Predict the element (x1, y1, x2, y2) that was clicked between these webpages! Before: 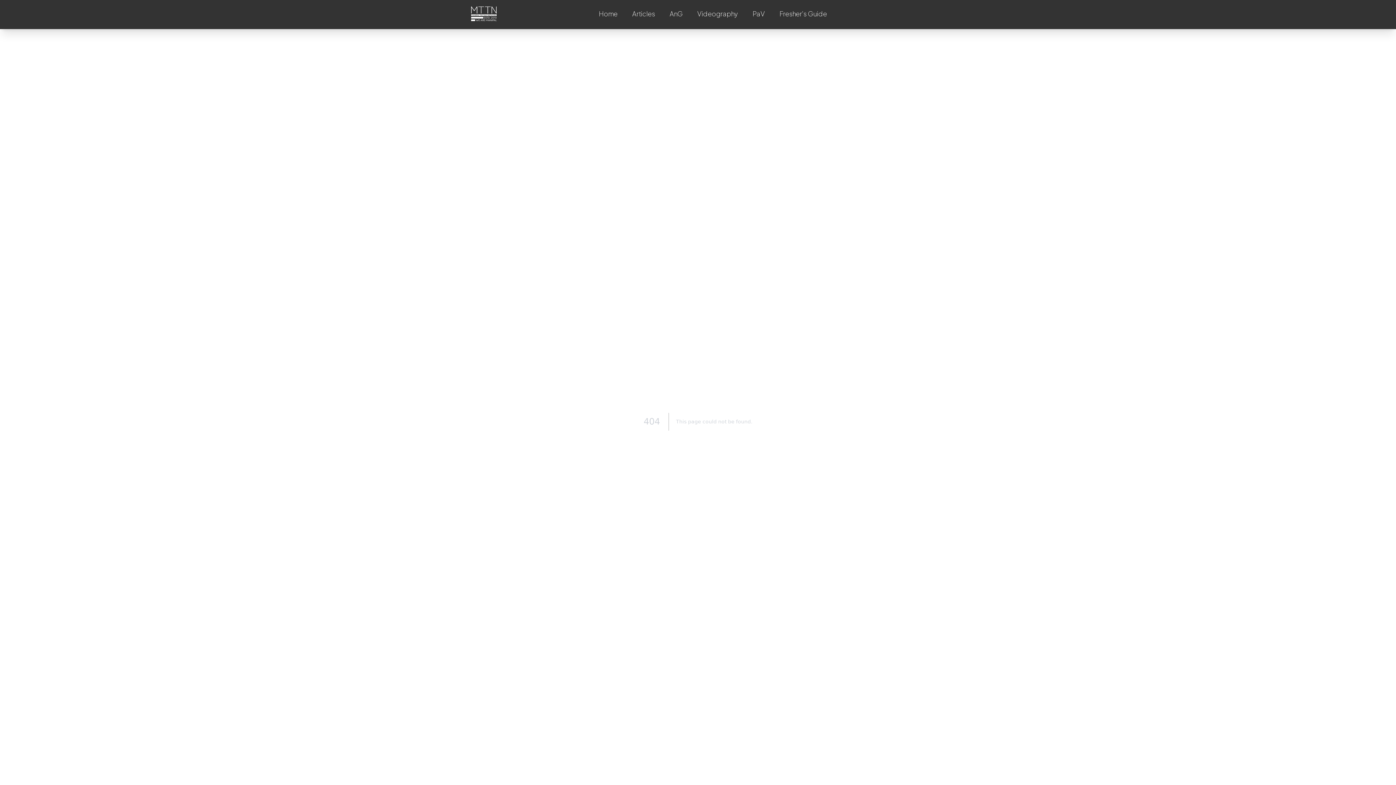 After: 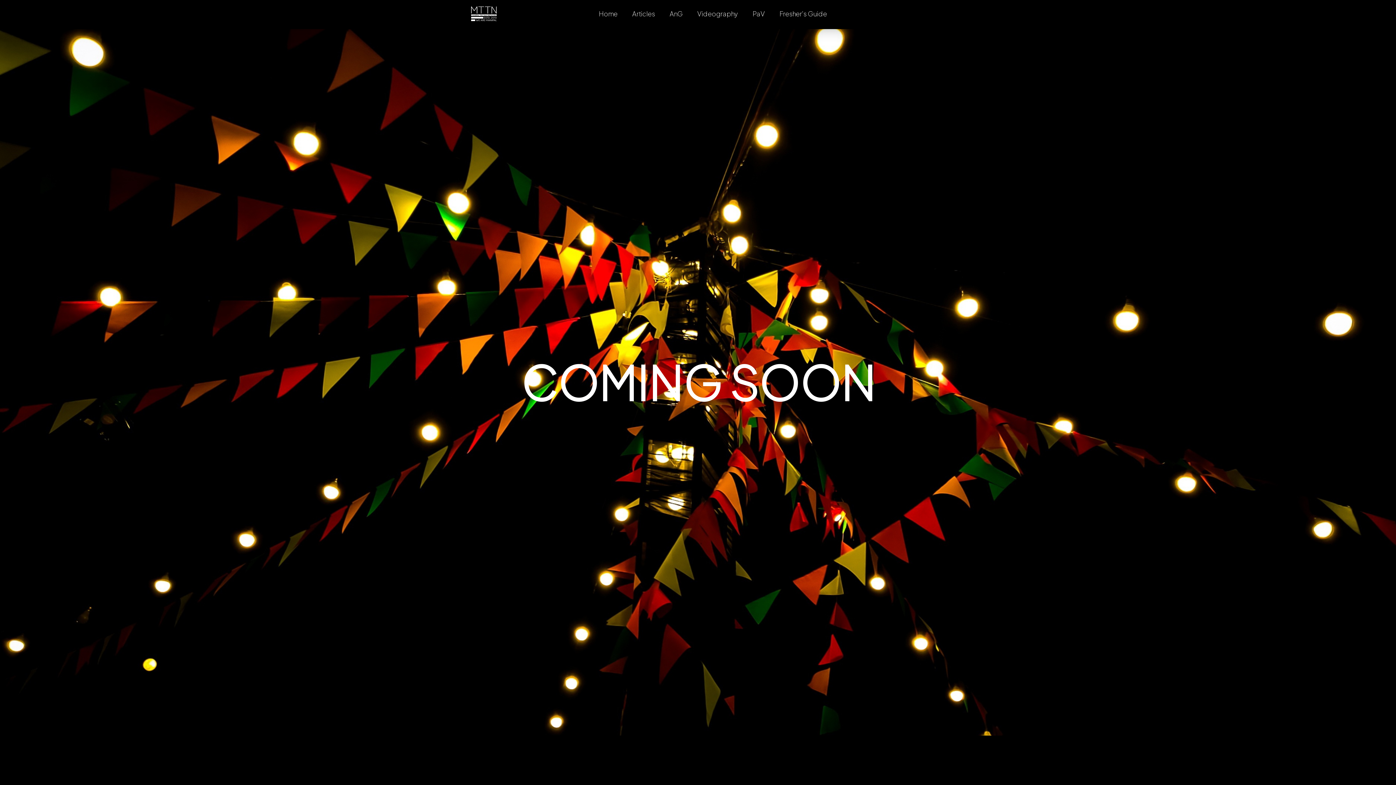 Action: bbox: (779, 8, 827, 18) label: Fresher's Guide